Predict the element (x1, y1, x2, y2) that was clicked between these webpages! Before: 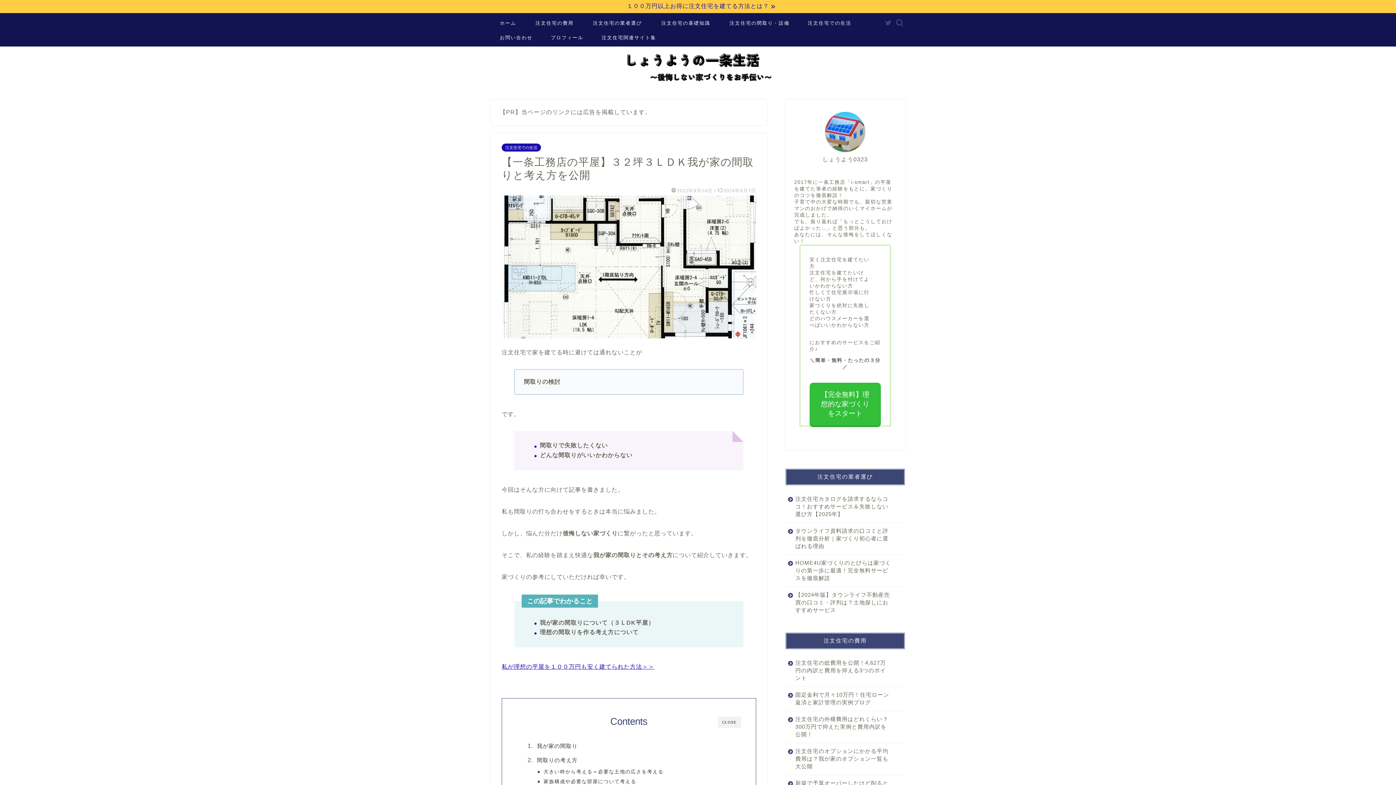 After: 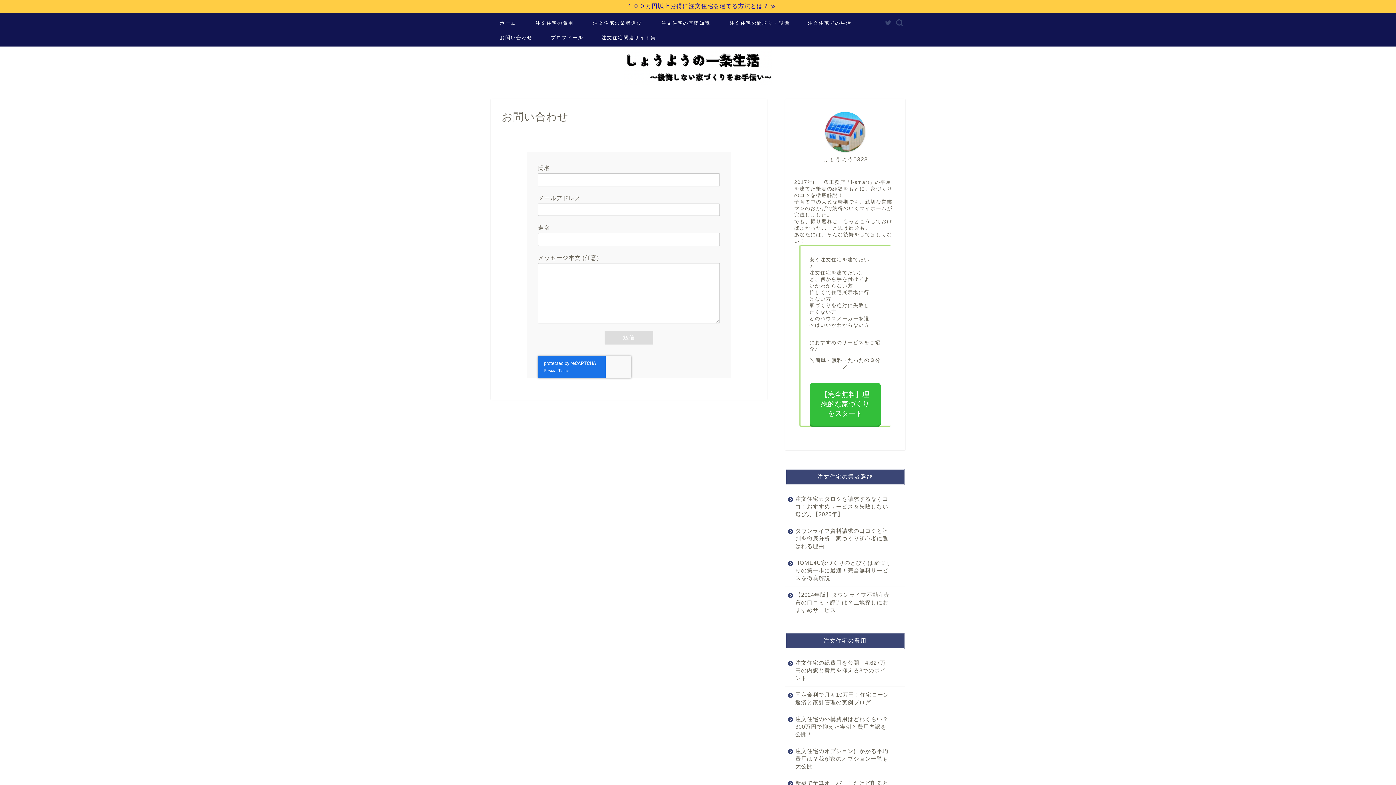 Action: bbox: (490, 32, 541, 46) label: お問い合わせ